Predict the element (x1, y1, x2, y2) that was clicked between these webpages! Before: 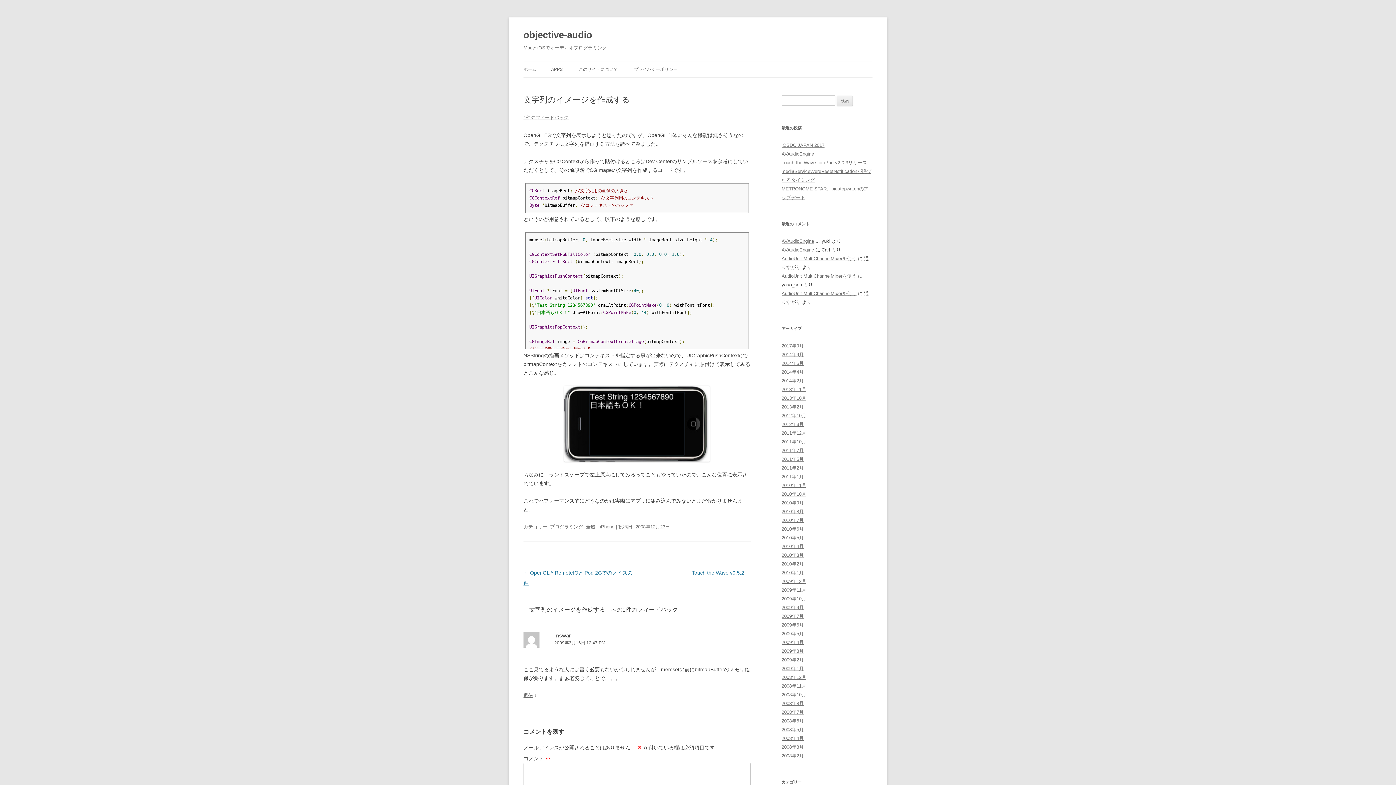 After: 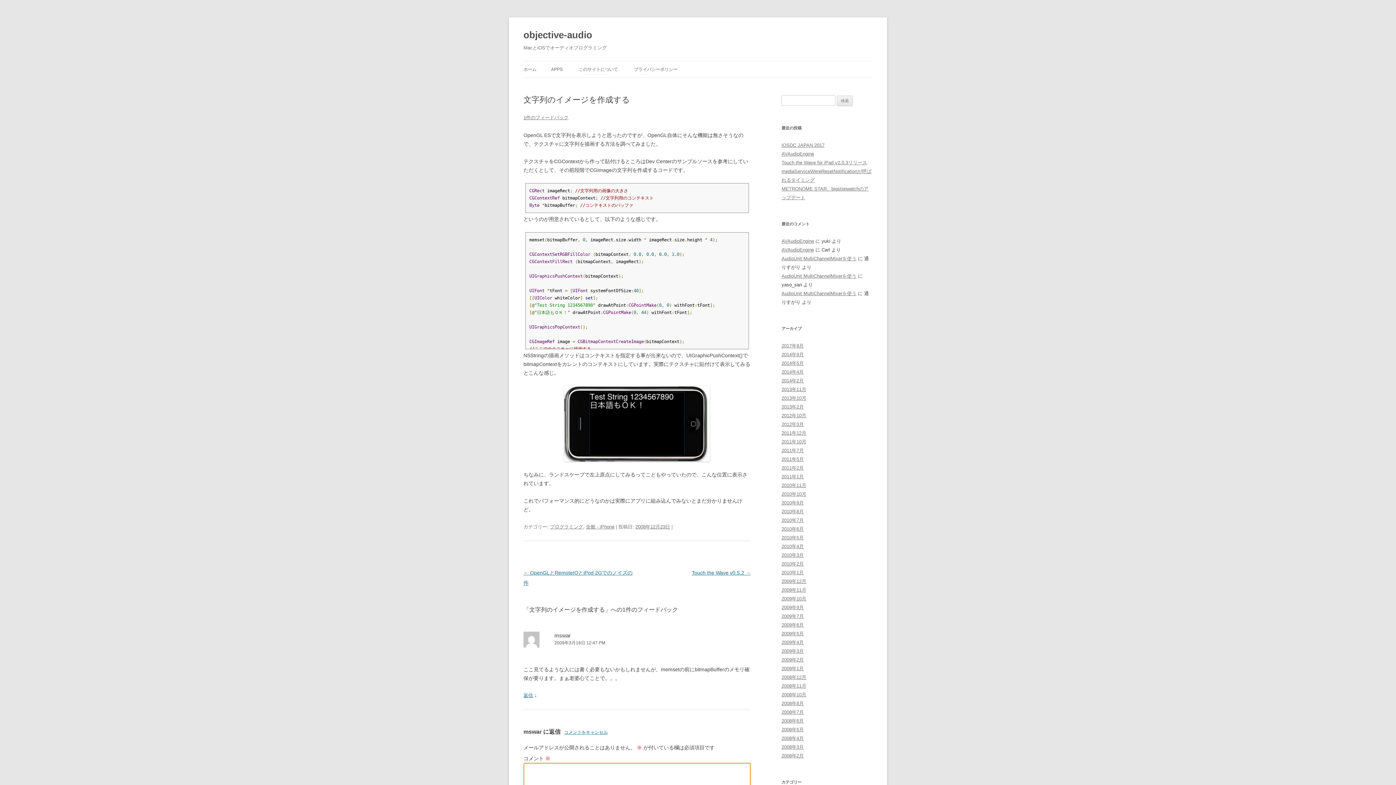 Action: label: mswar に返信 bbox: (523, 693, 533, 698)